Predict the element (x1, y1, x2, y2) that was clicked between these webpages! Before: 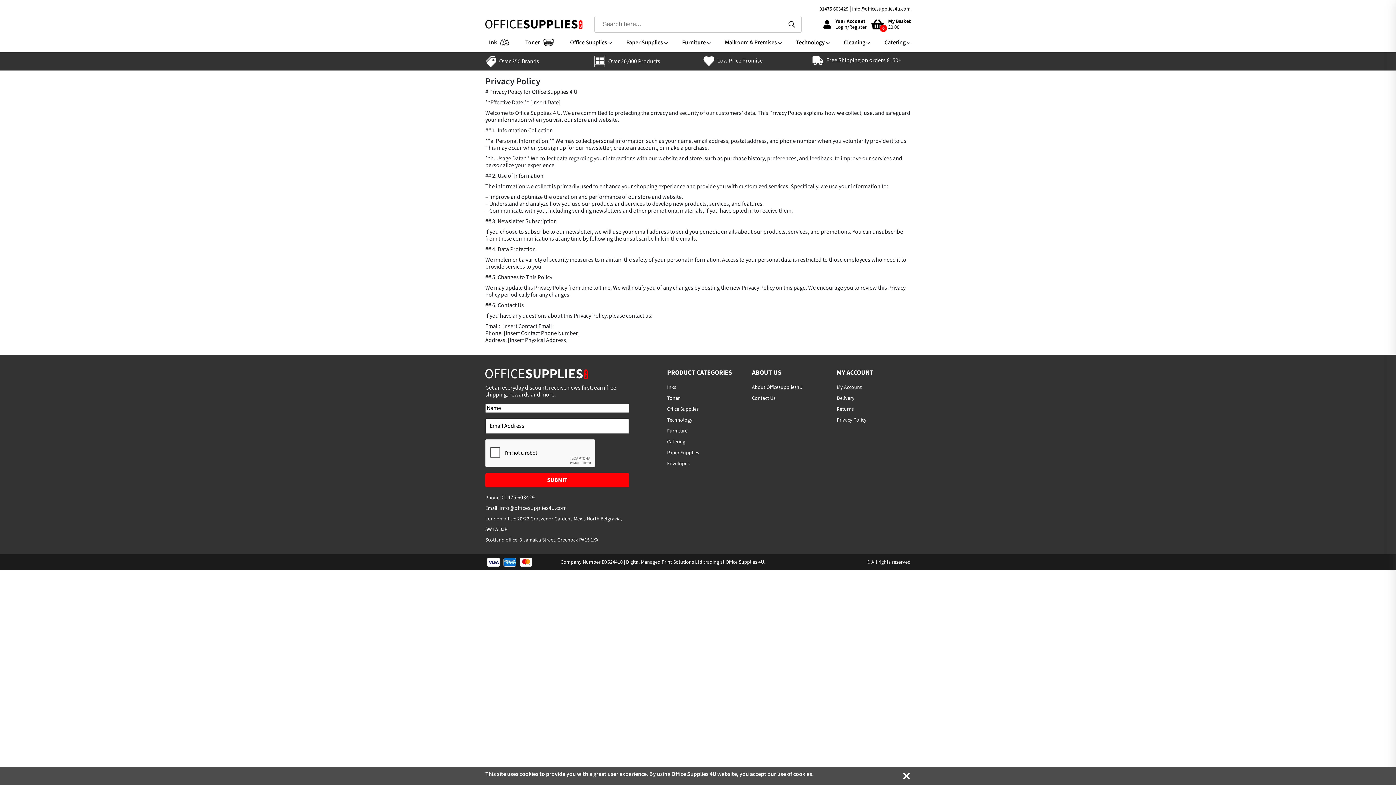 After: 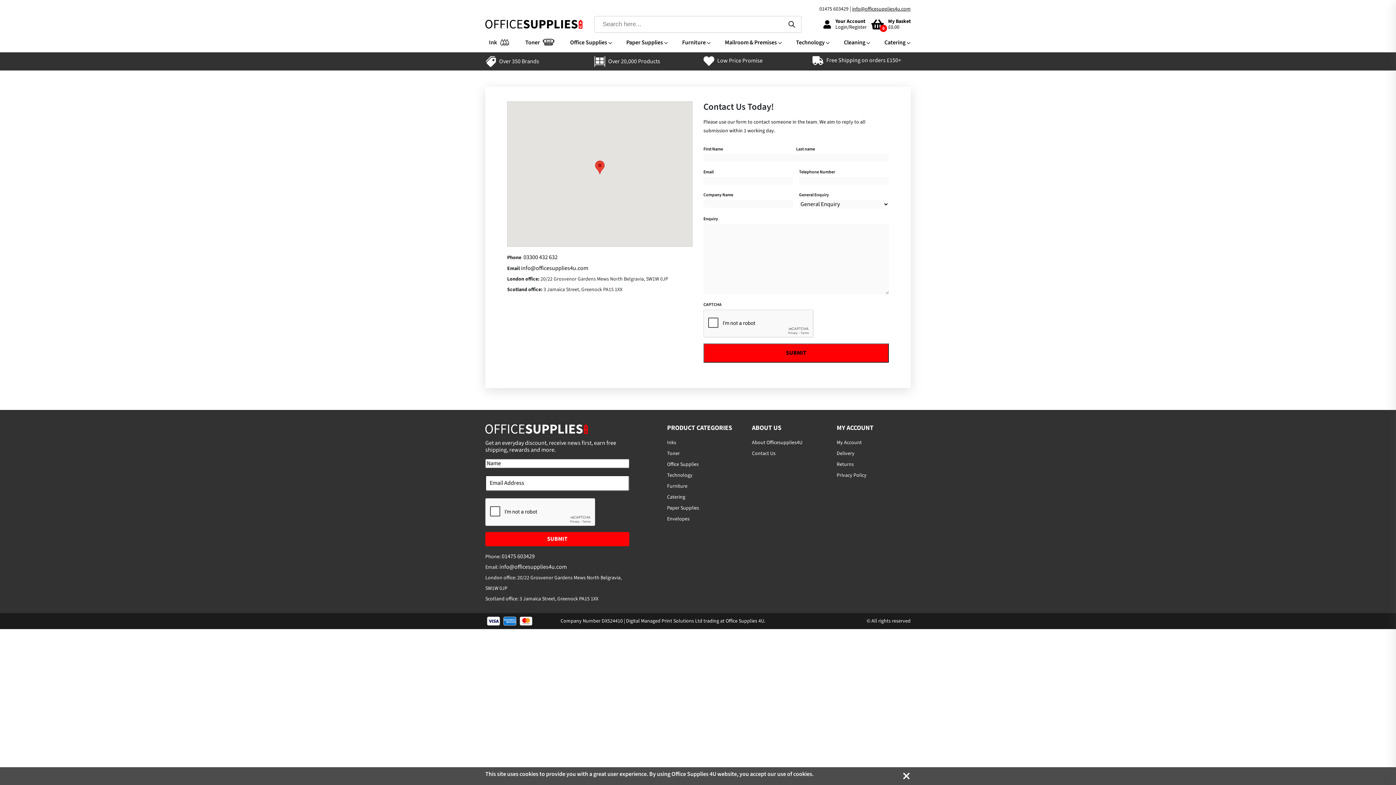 Action: bbox: (752, 394, 775, 402) label: Contact Us